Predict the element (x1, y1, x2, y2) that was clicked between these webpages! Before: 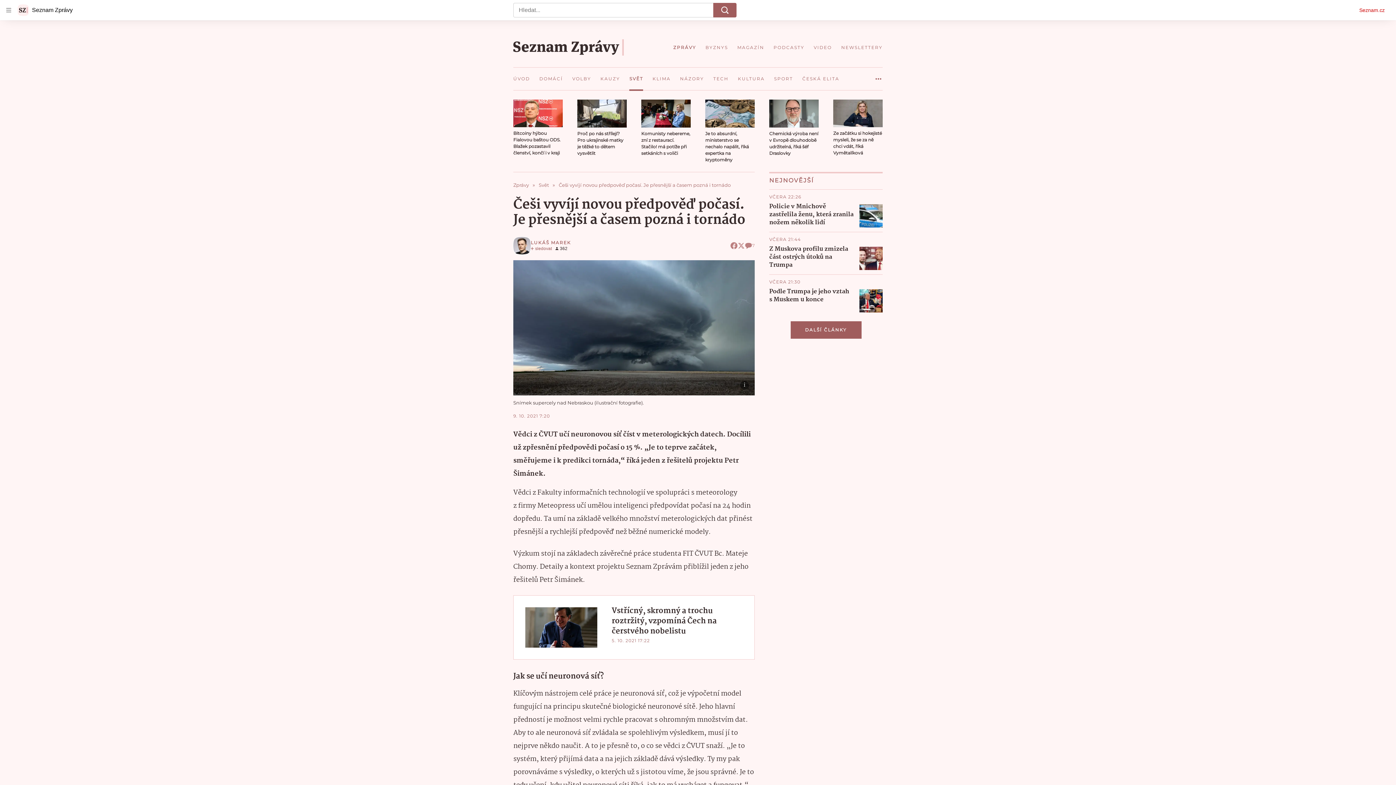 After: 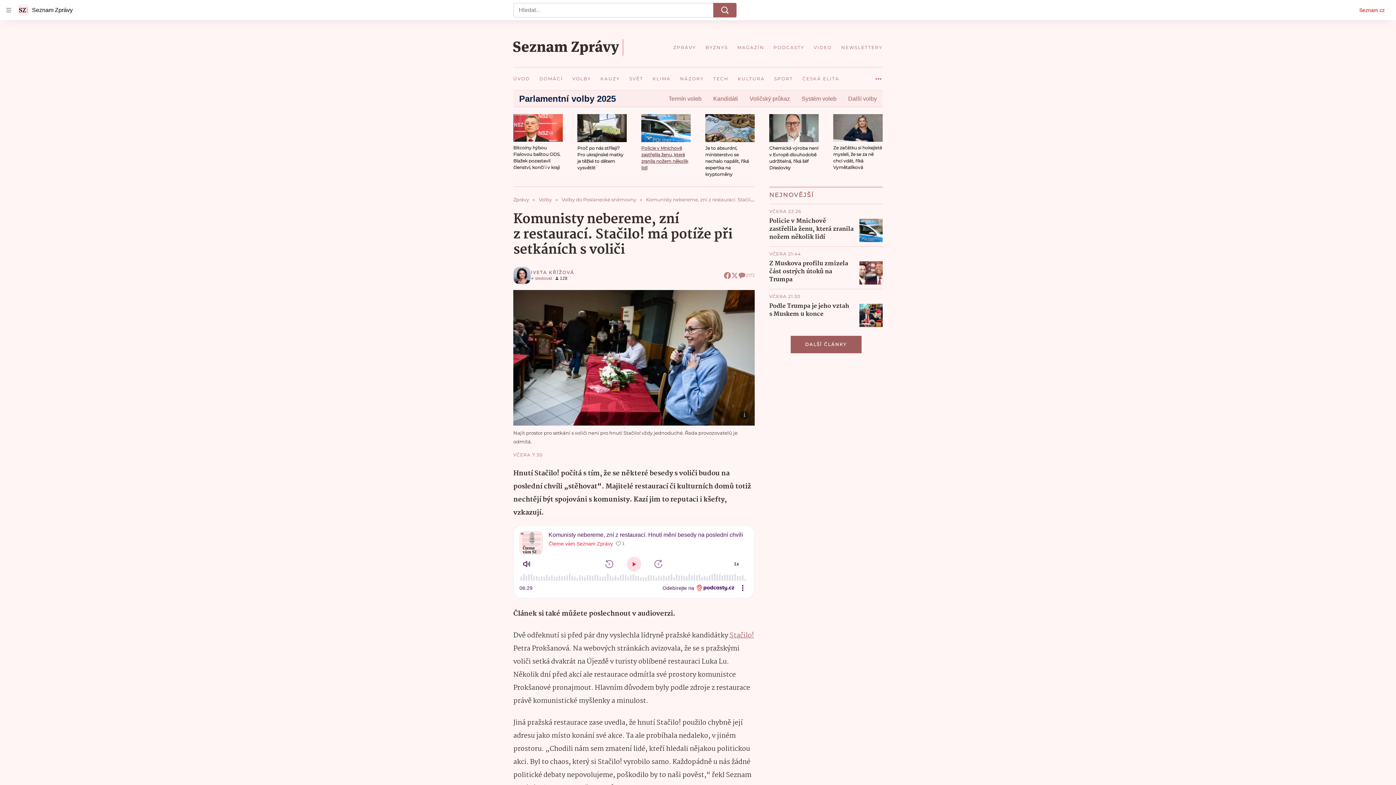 Action: bbox: (641, 99, 690, 163) label: Komunisty nebereme, zní z restaurací. Stačilo! má potíže při setkáních s voliči